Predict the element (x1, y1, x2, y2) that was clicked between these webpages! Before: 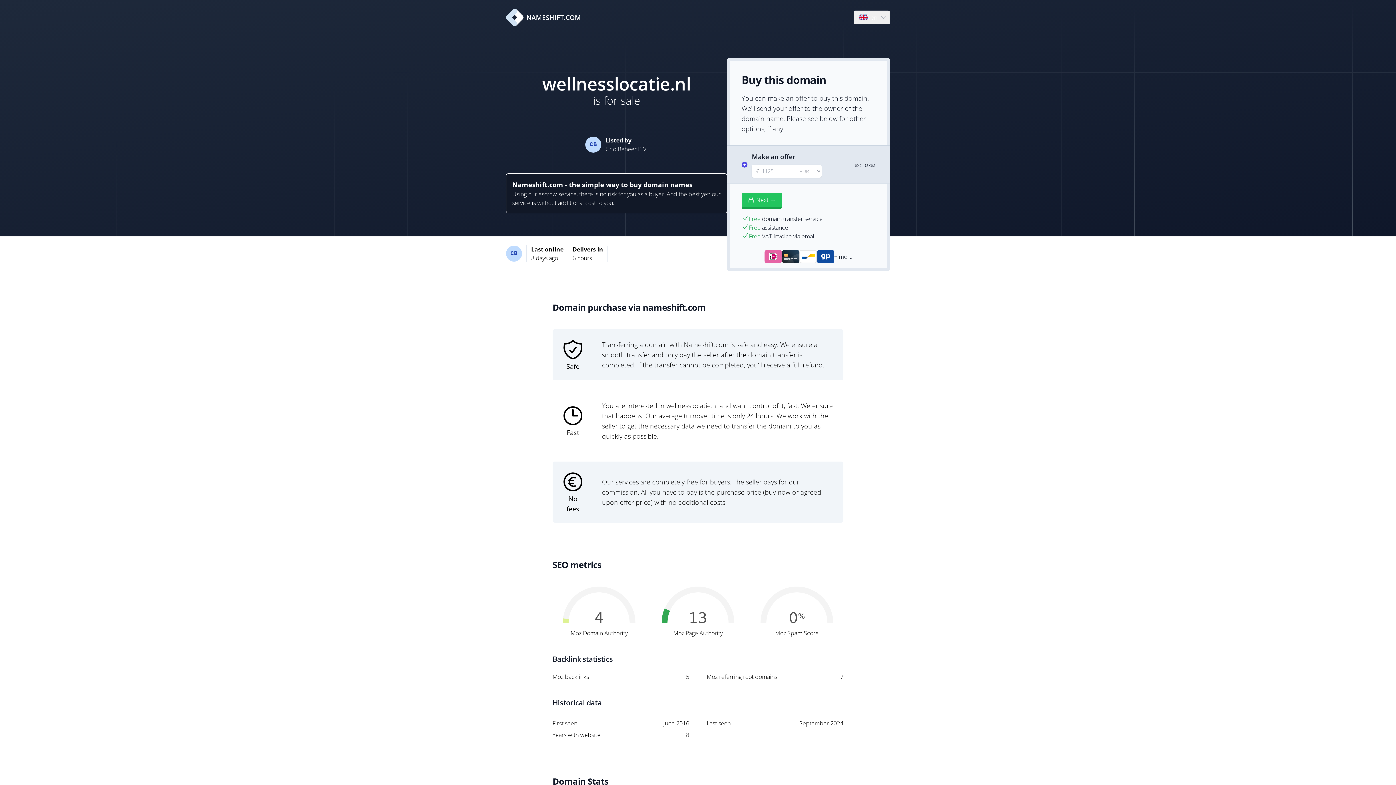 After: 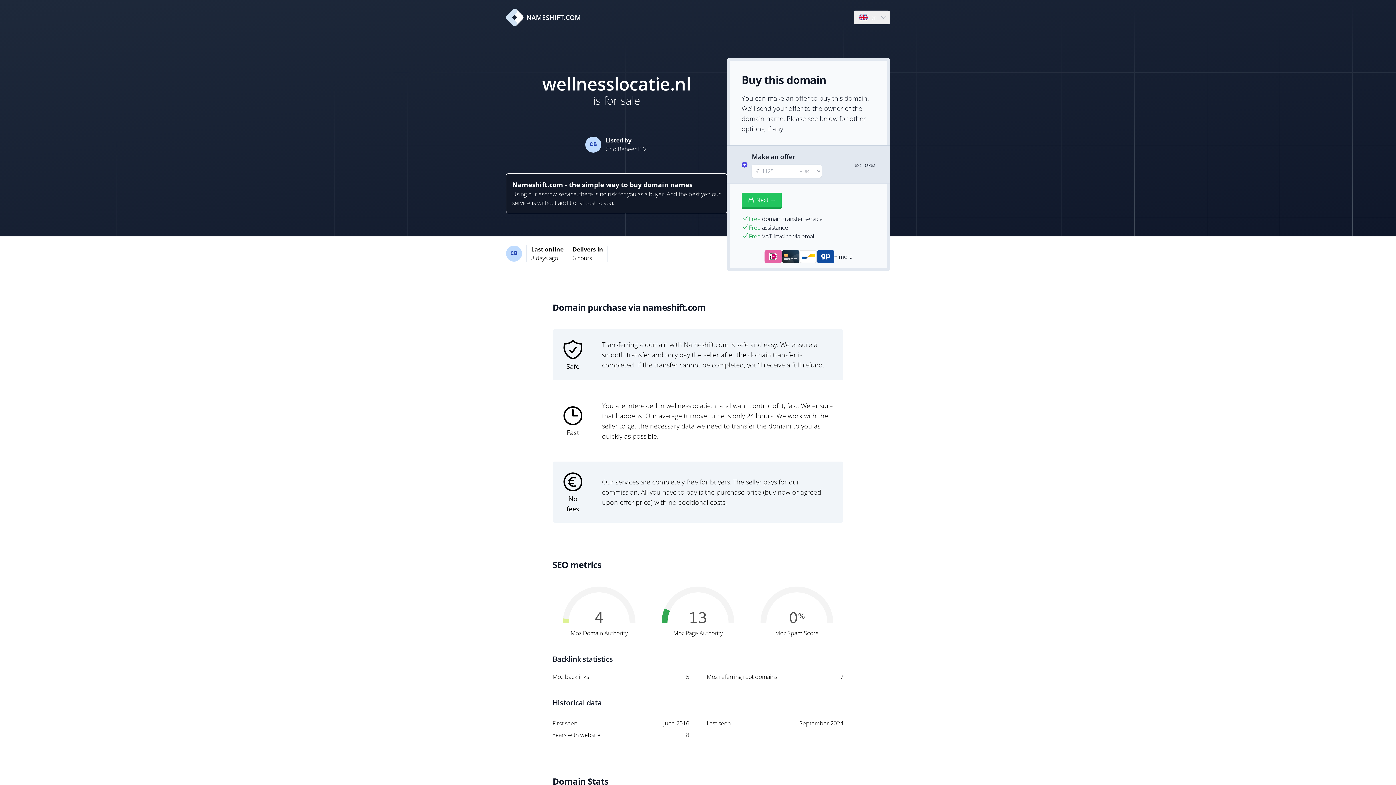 Action: bbox: (506, 8, 581, 26) label: NAMESHIFT.COM